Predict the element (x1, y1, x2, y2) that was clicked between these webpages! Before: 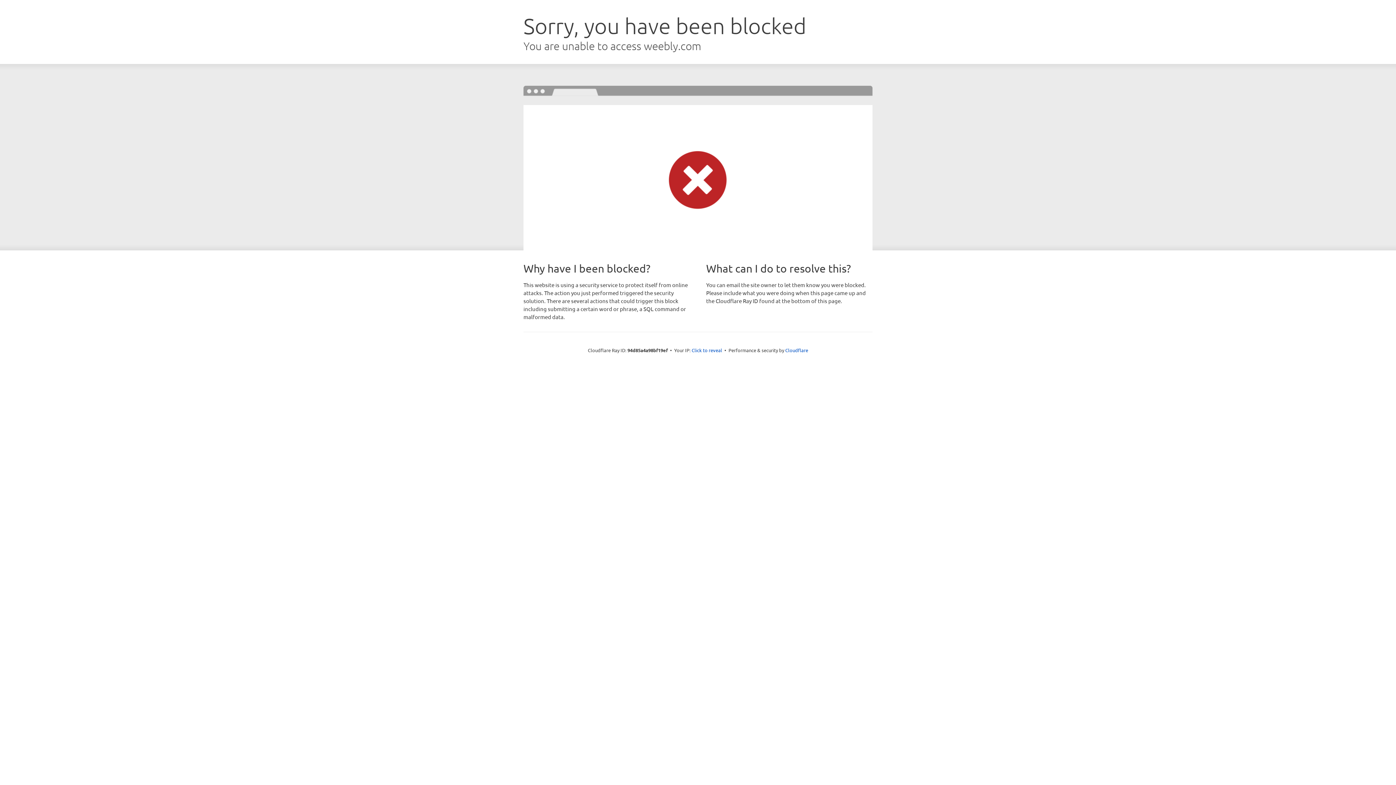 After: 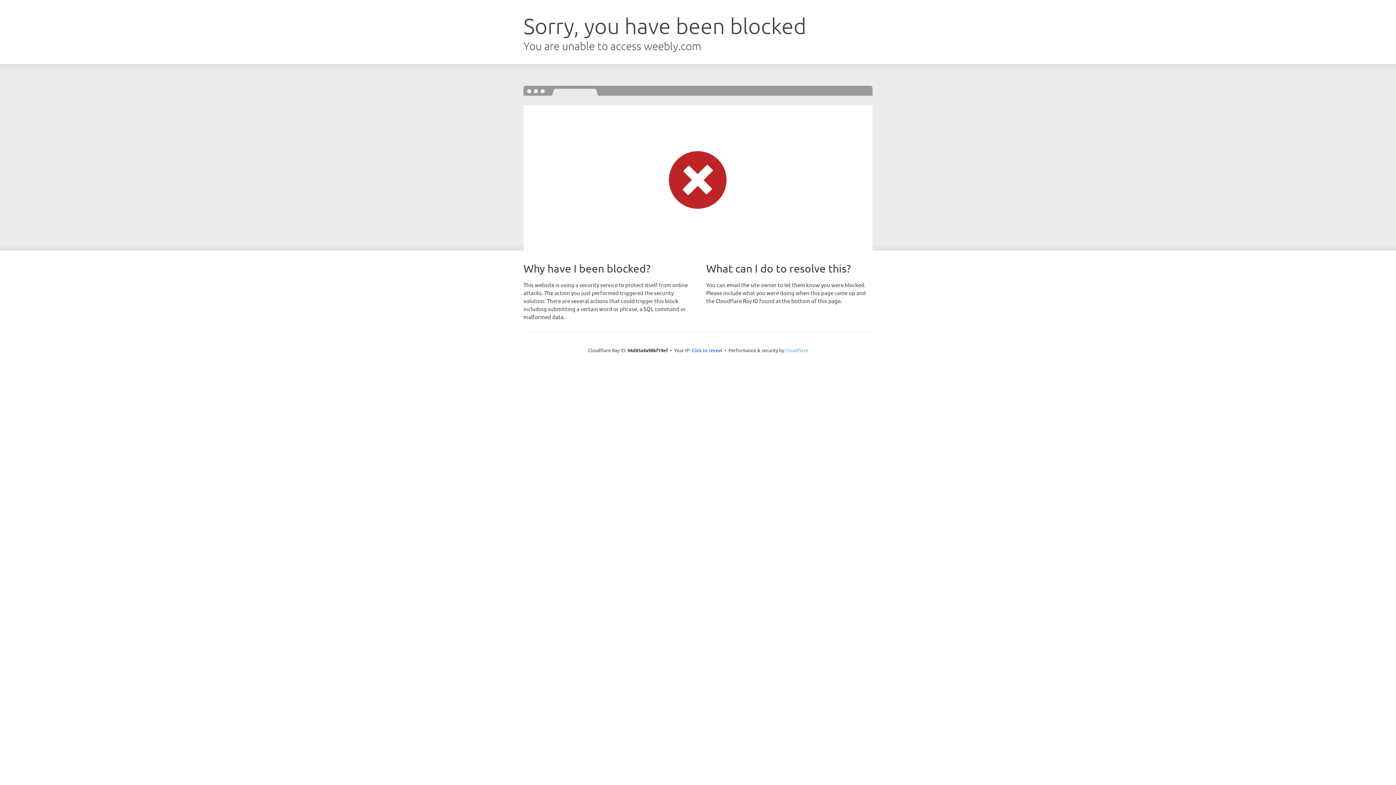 Action: bbox: (785, 347, 808, 353) label: Cloudflare